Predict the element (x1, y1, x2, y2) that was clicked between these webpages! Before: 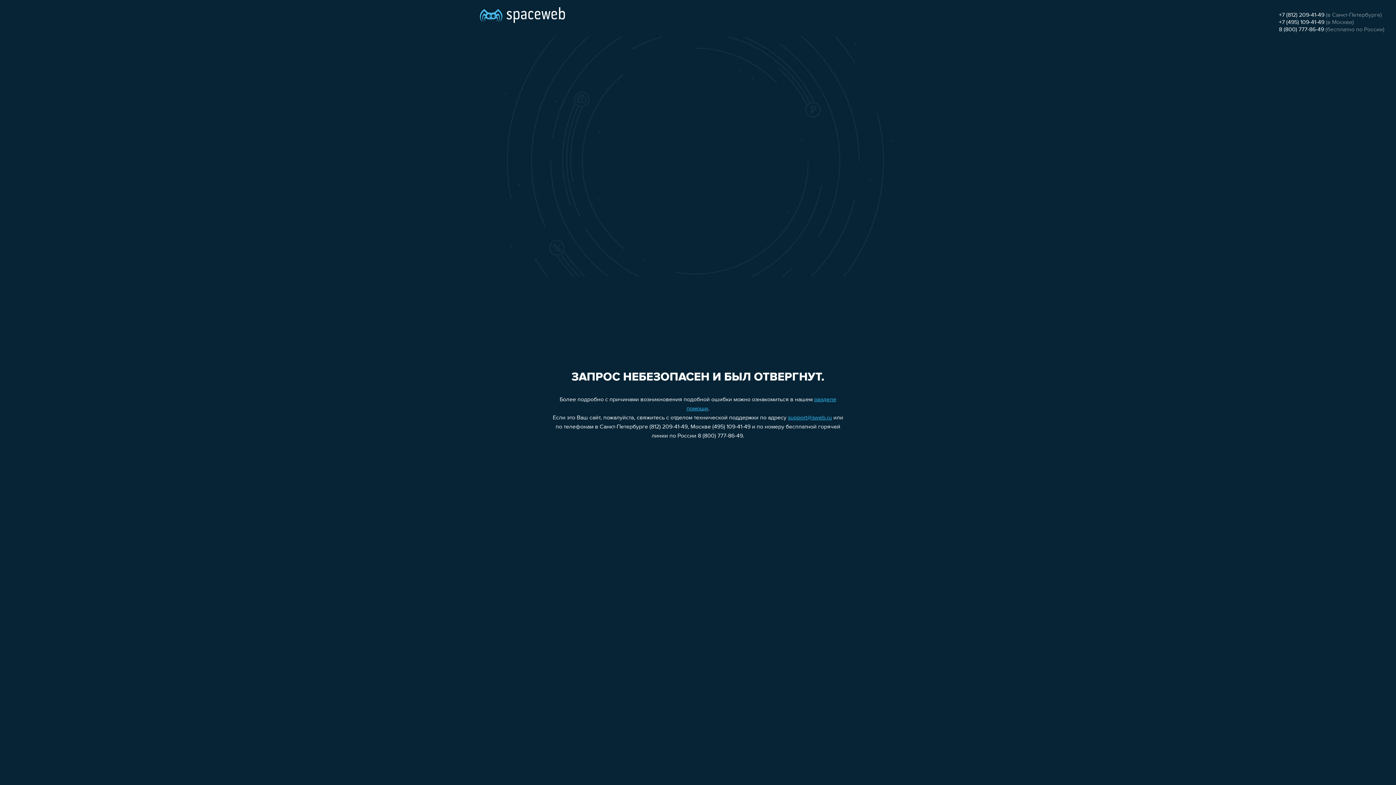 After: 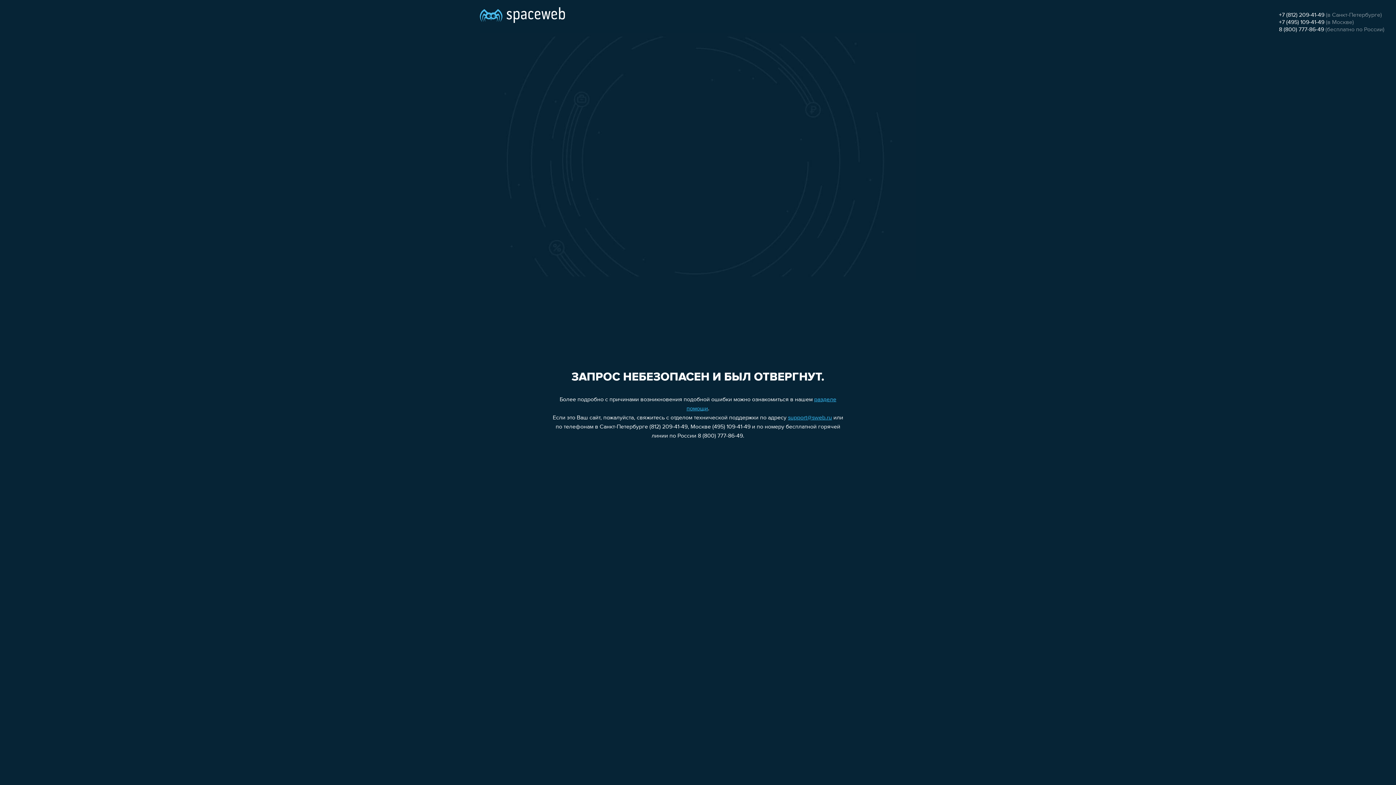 Action: label: +7 (495) 109-41-49 bbox: (1279, 19, 1324, 25)